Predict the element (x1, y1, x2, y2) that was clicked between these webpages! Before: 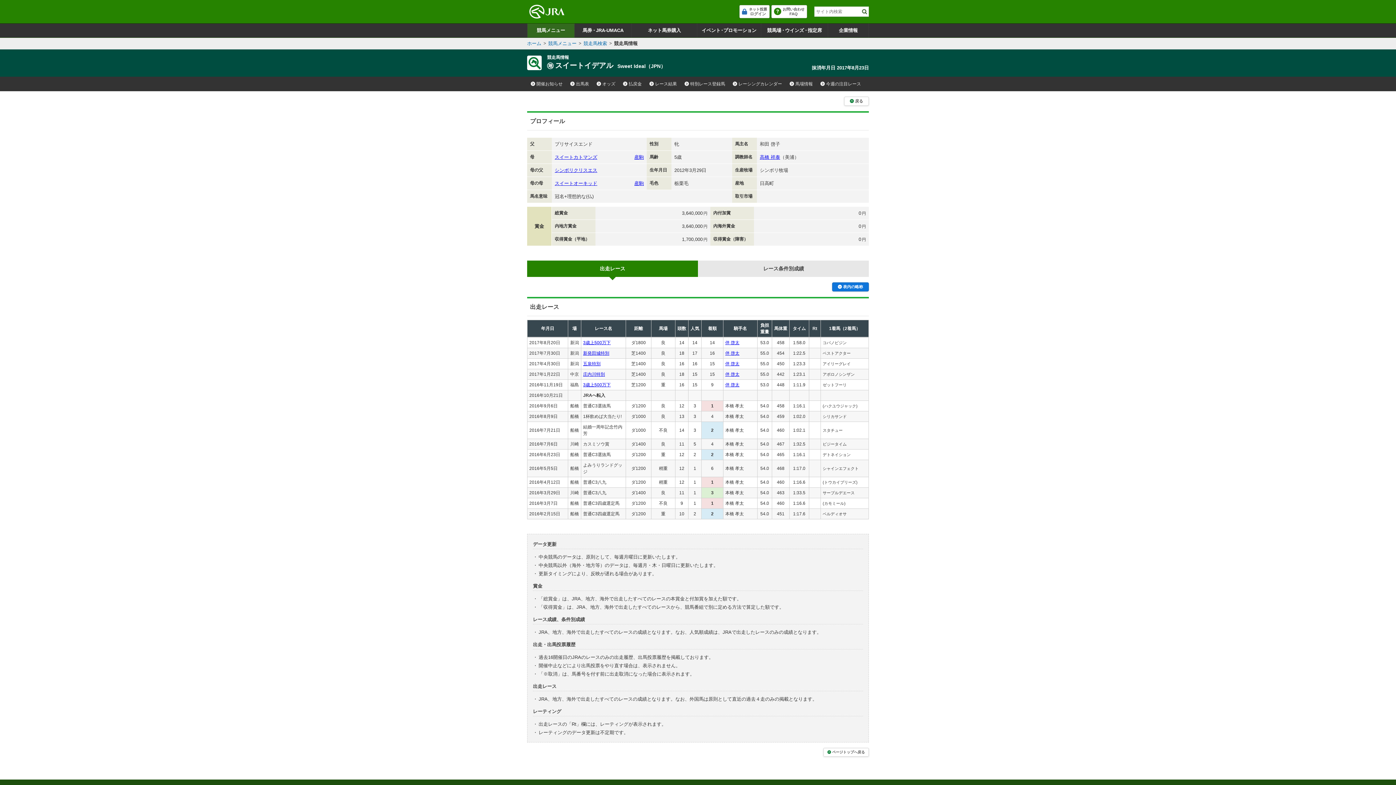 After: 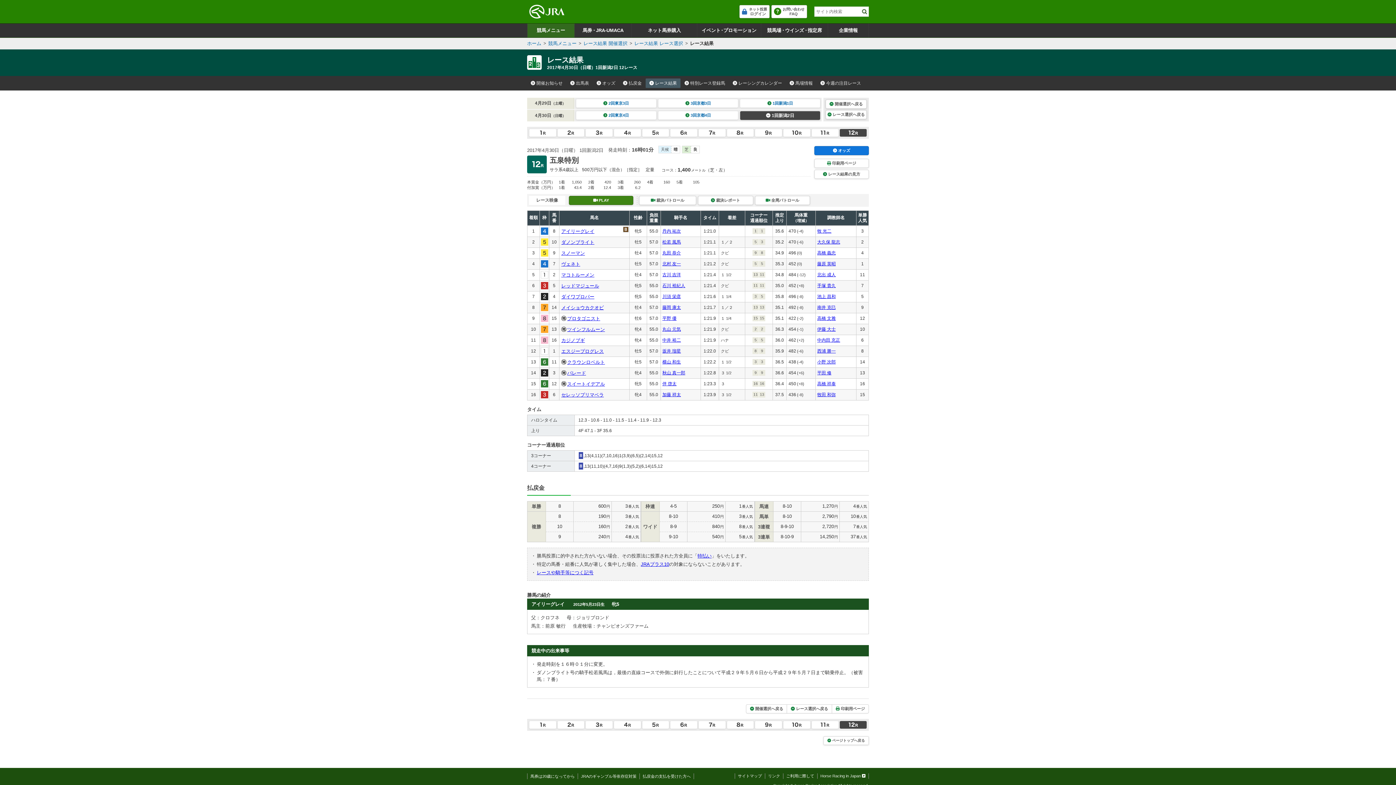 Action: label: 五泉特別 bbox: (583, 361, 600, 366)